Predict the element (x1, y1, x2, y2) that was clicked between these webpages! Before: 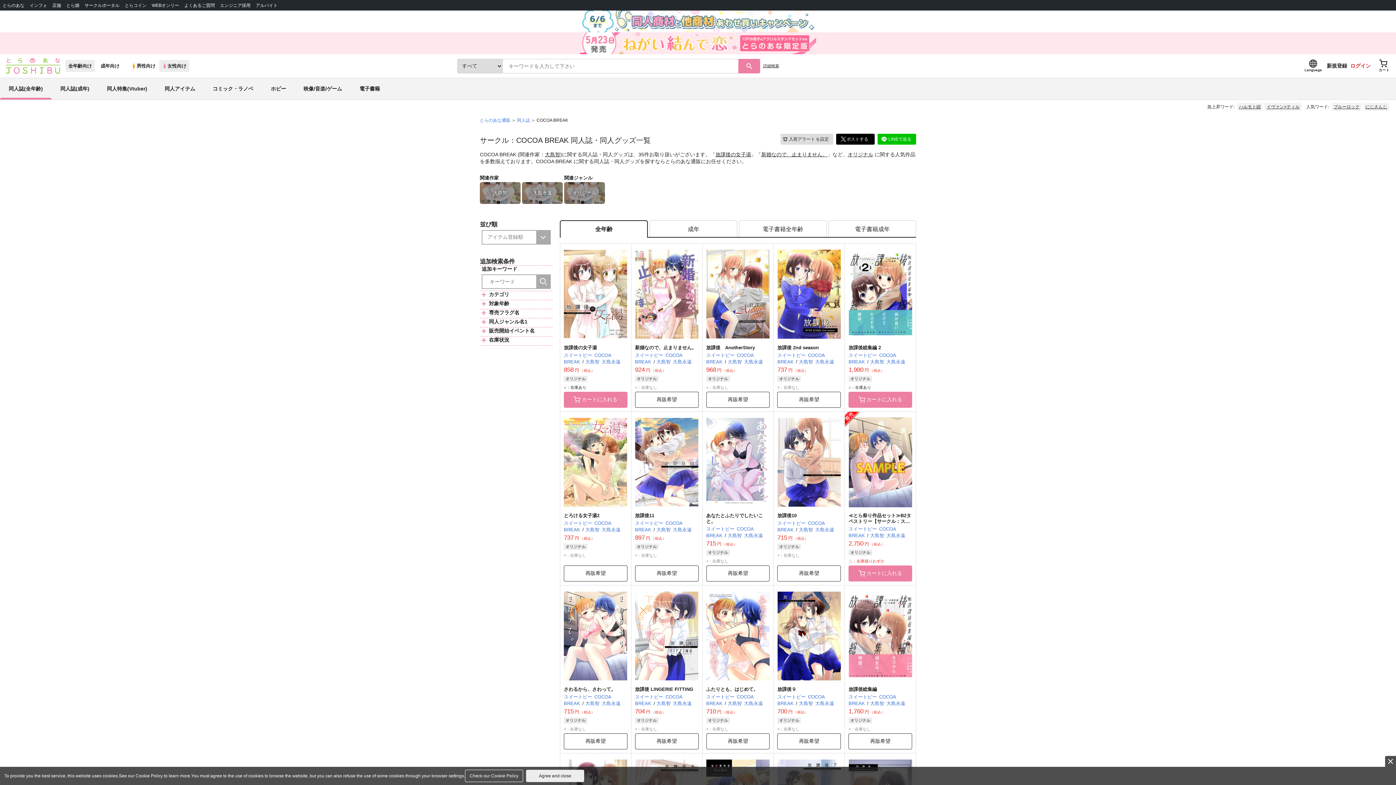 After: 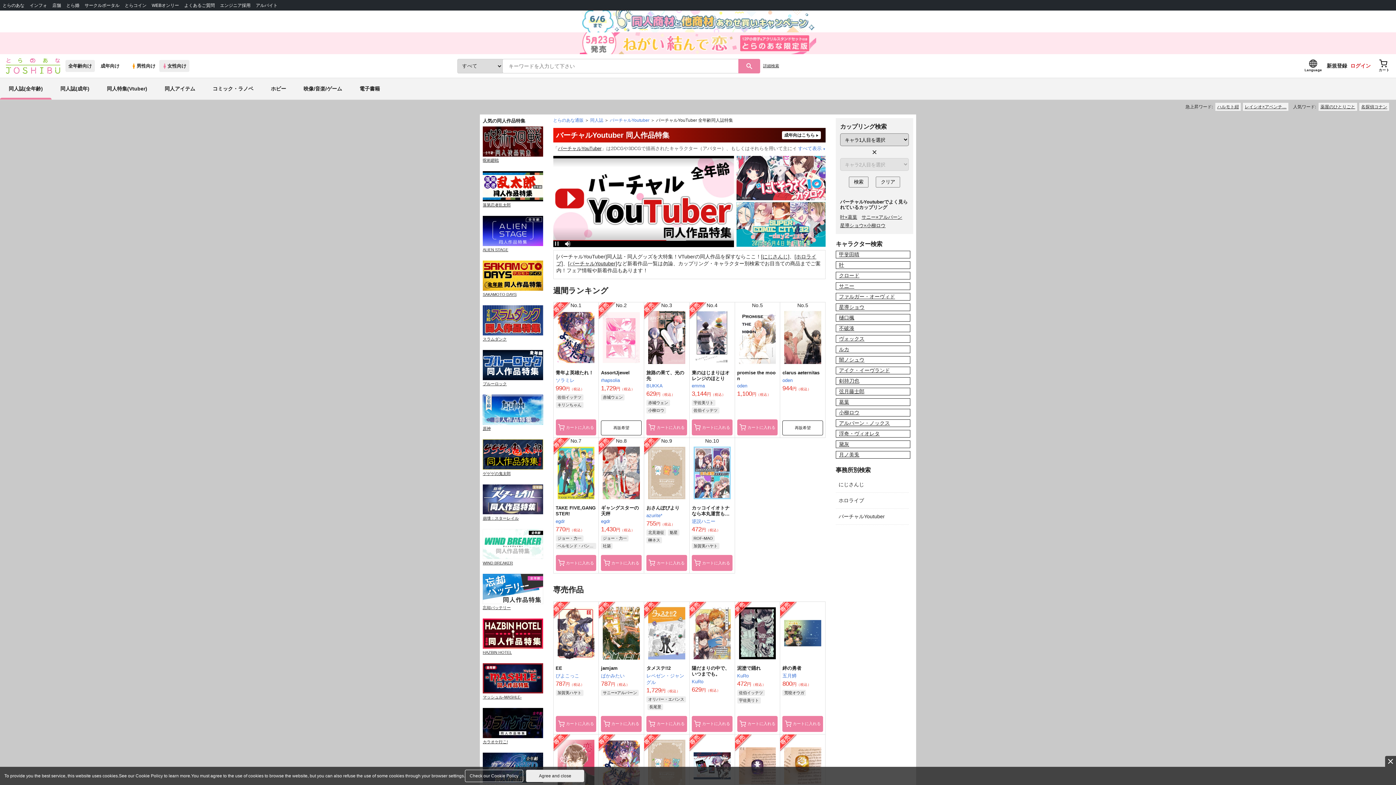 Action: bbox: (98, 78, 156, 99) label: 同人特集(Vtuber)